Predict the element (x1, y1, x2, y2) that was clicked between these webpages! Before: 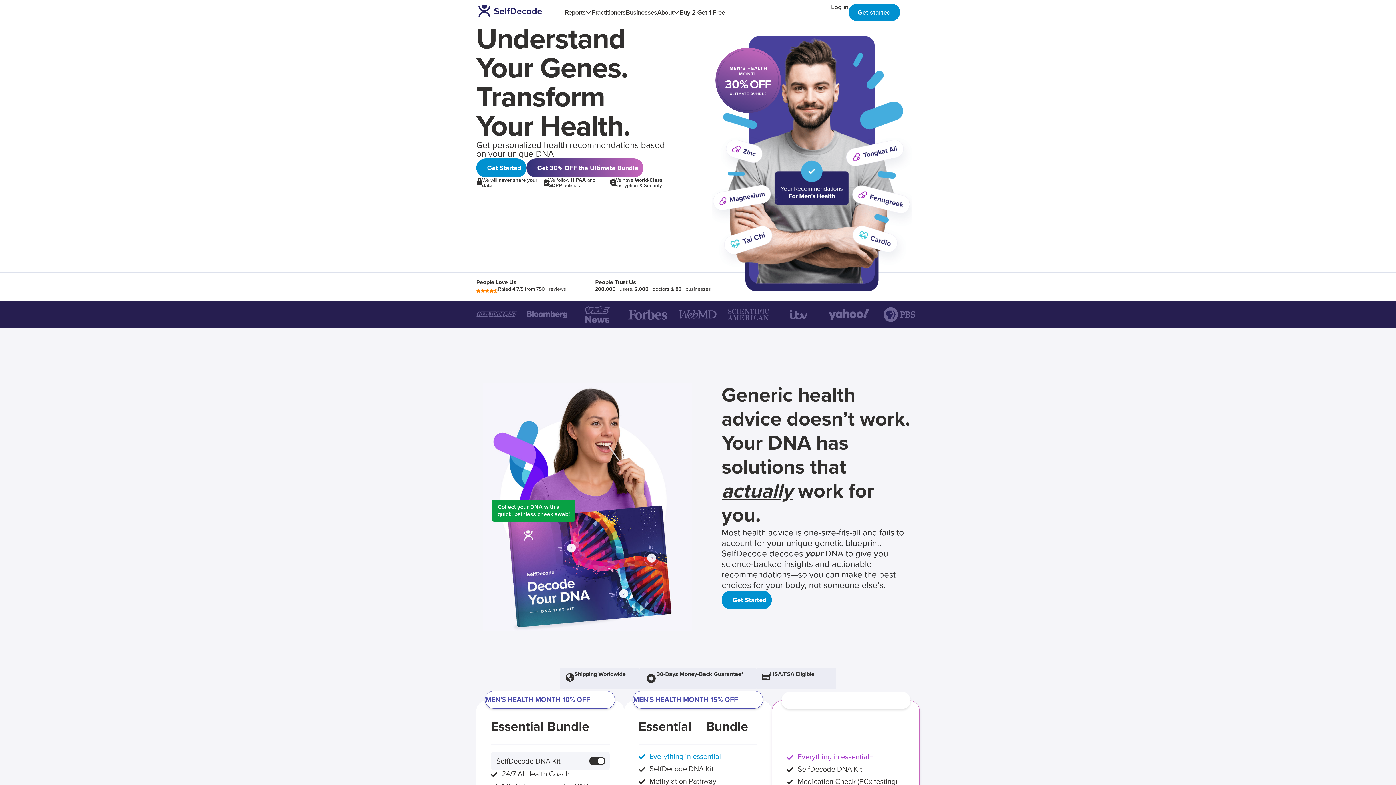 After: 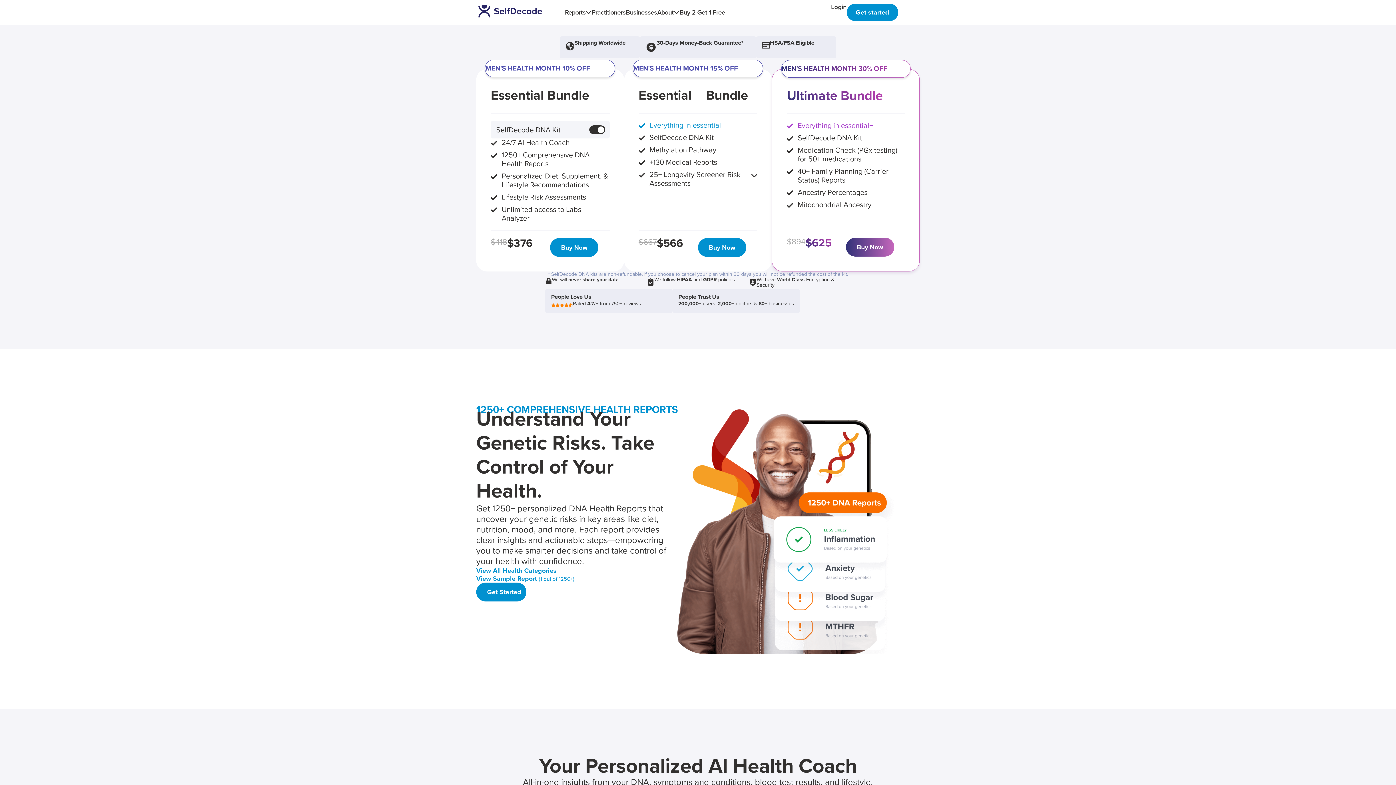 Action: bbox: (721, 590, 772, 609) label: Get Started